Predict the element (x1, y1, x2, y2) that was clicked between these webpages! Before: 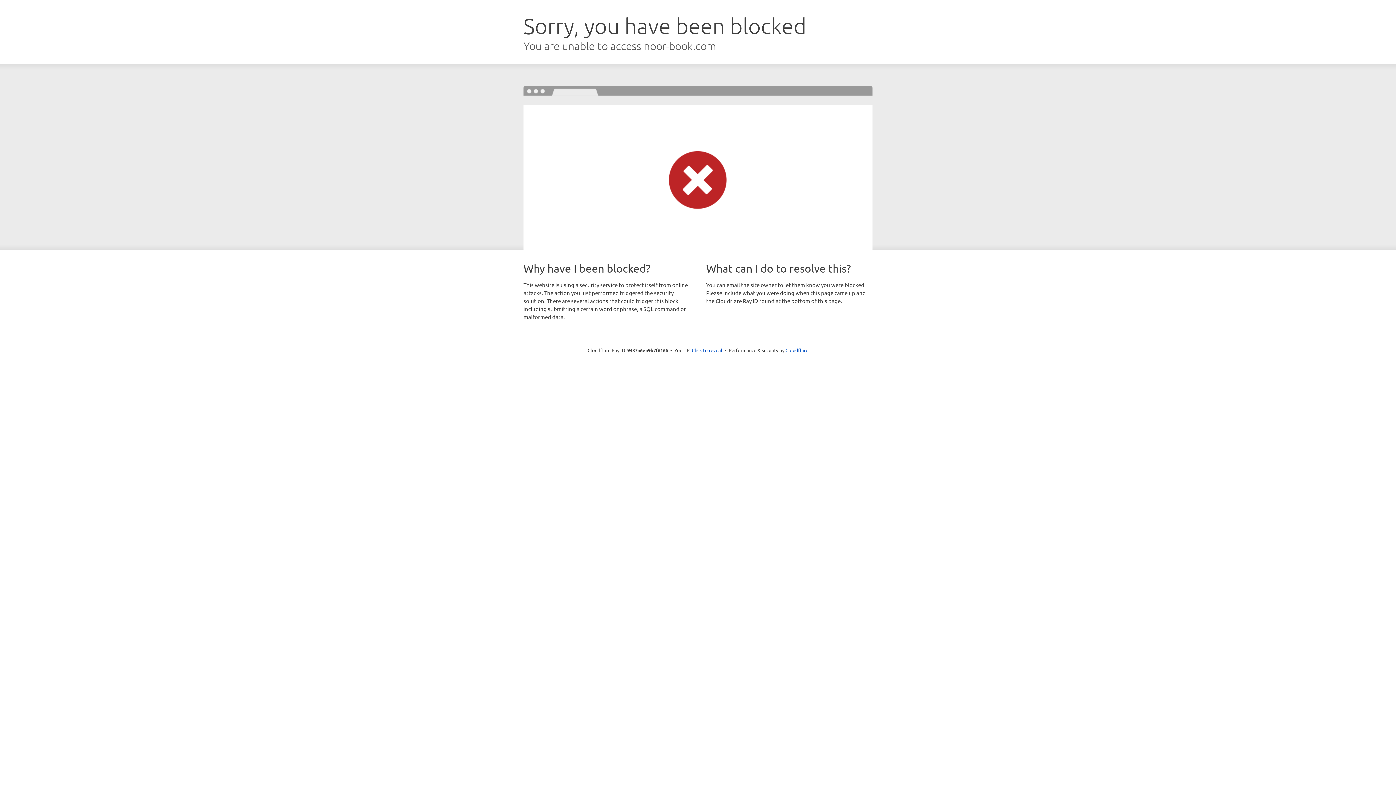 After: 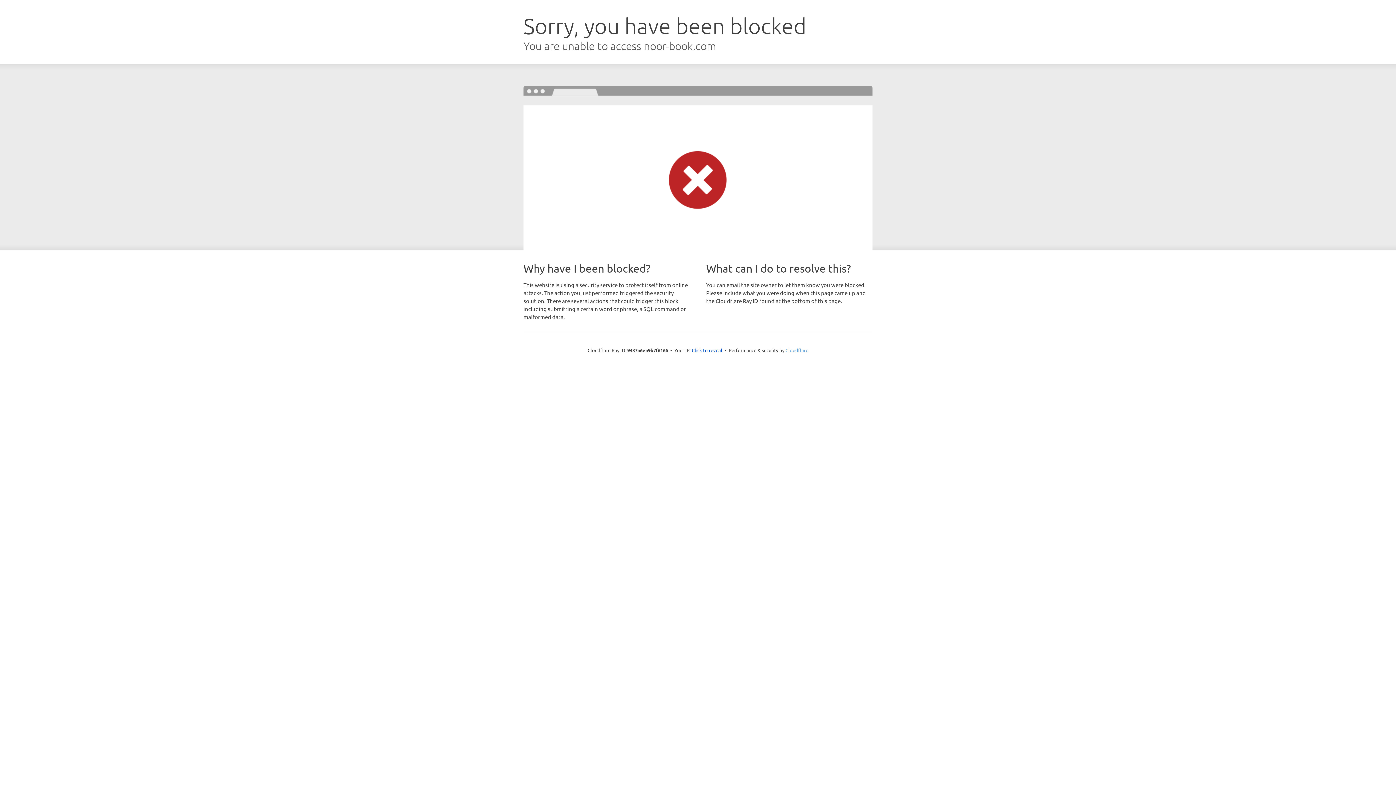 Action: bbox: (785, 347, 808, 353) label: Cloudflare